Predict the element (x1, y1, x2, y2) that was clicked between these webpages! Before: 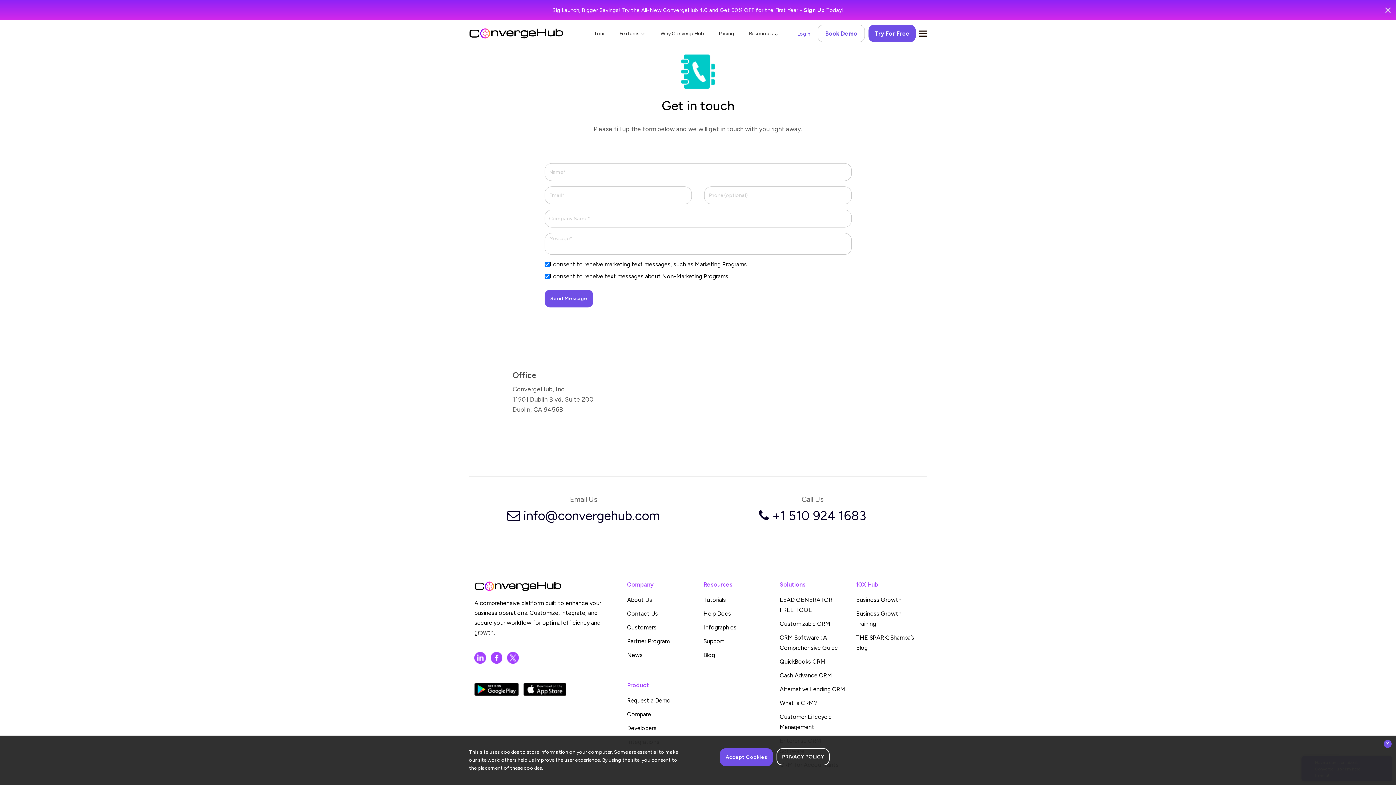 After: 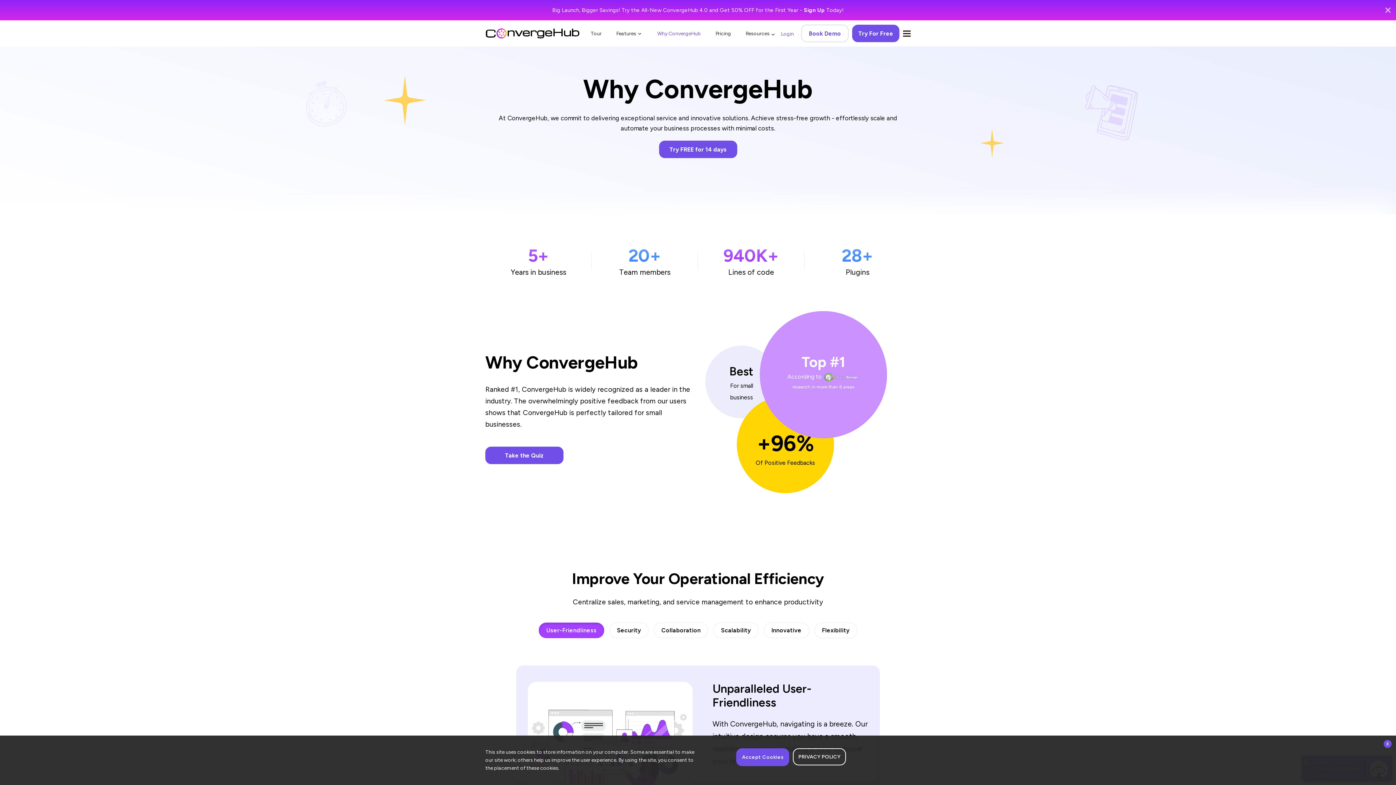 Action: bbox: (660, 30, 704, 48) label: Why ConvergeHub